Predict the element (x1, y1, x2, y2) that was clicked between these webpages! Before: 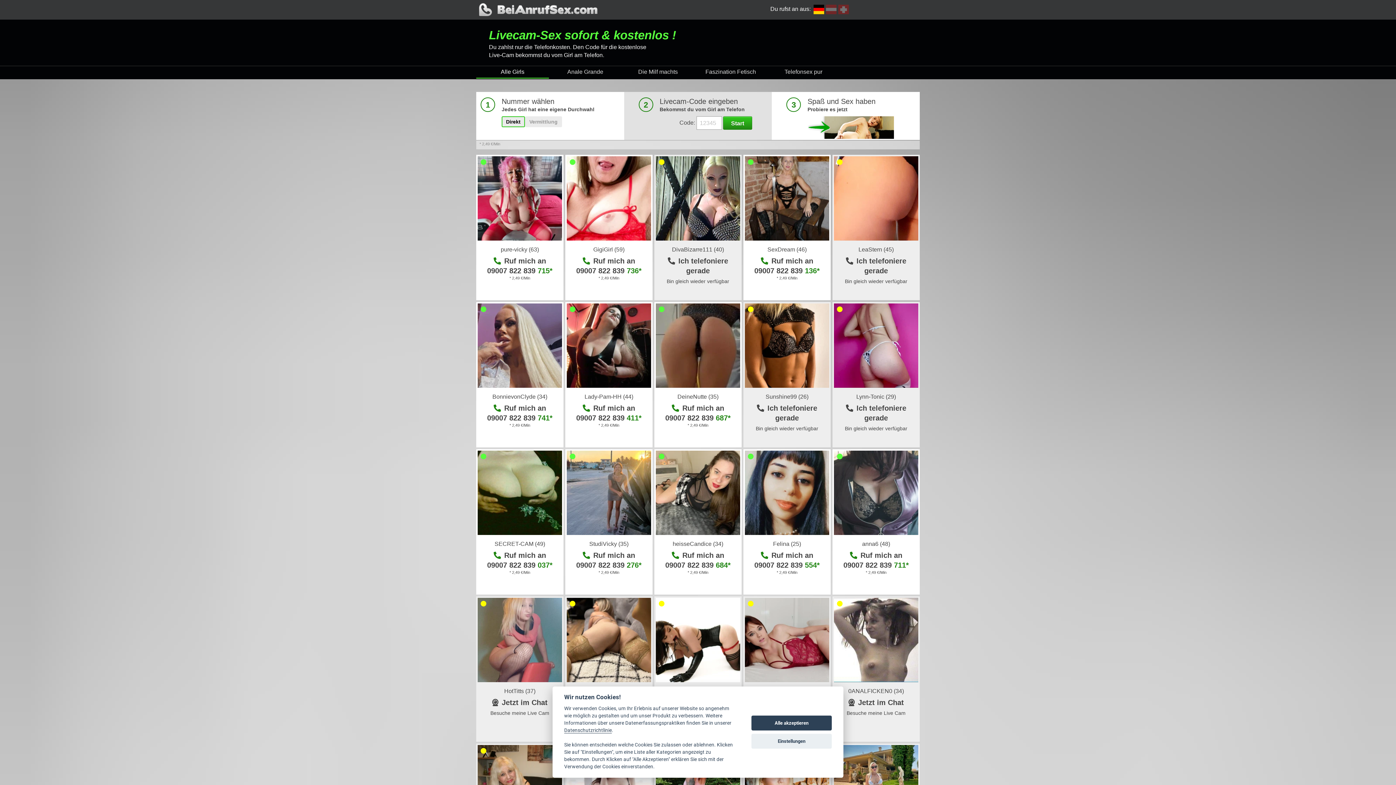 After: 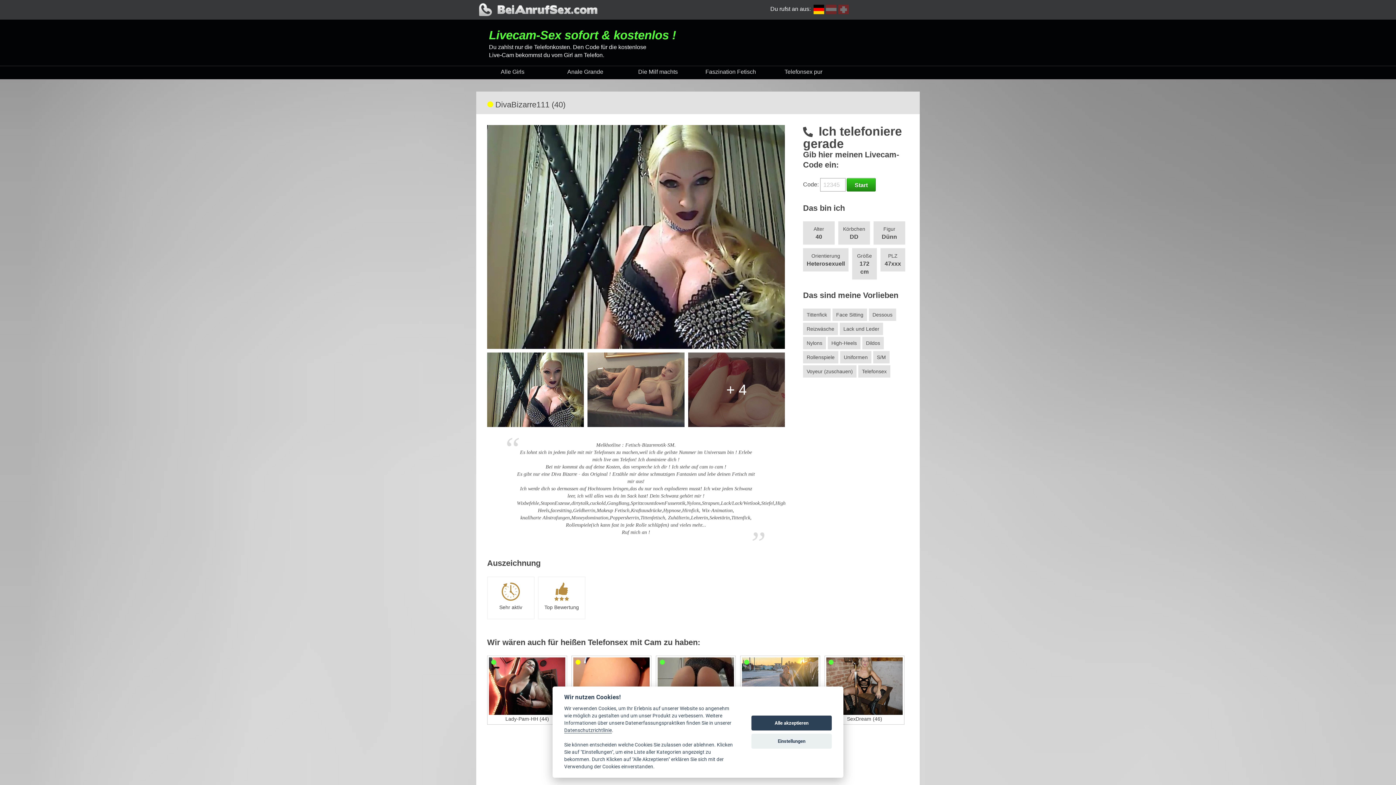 Action: bbox: (672, 246, 724, 252) label: DivaBizarre111 (40)